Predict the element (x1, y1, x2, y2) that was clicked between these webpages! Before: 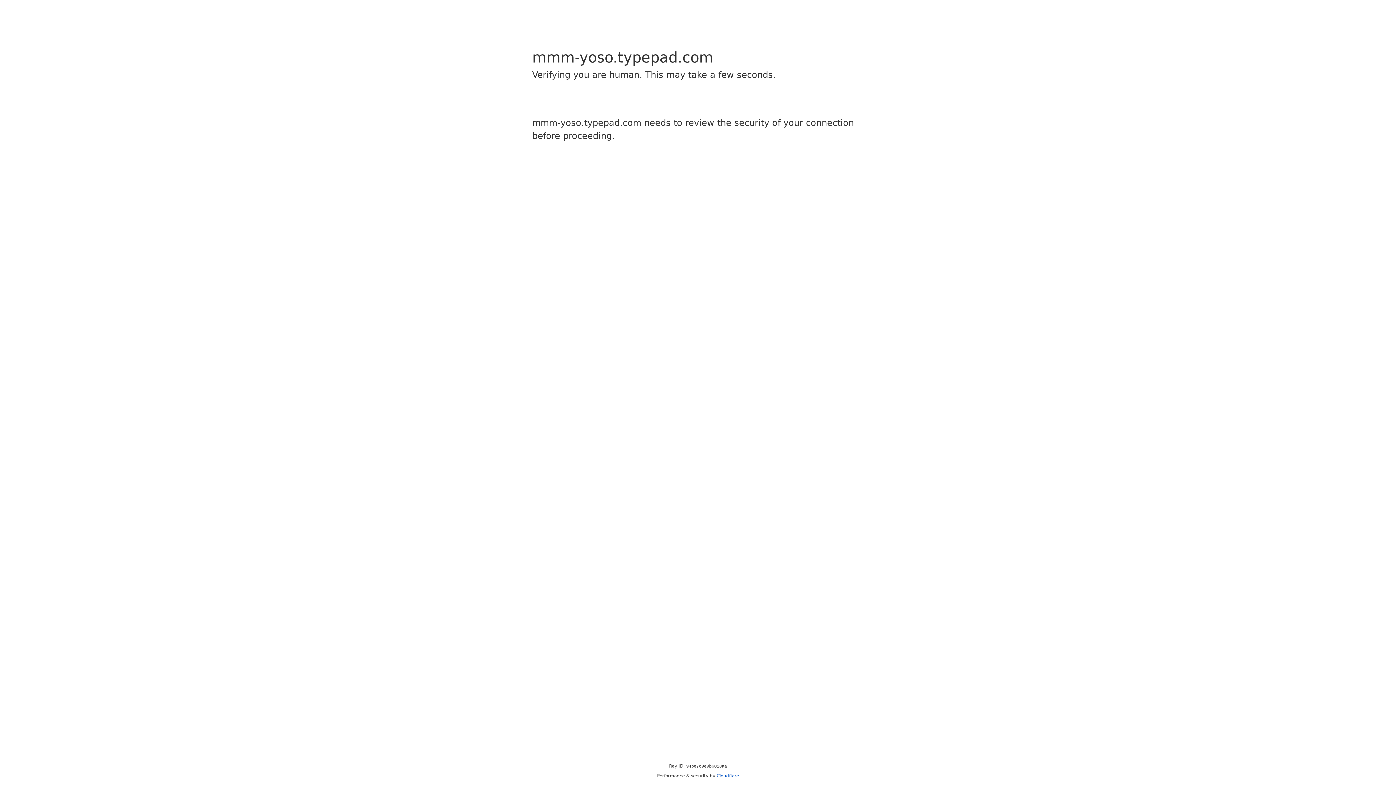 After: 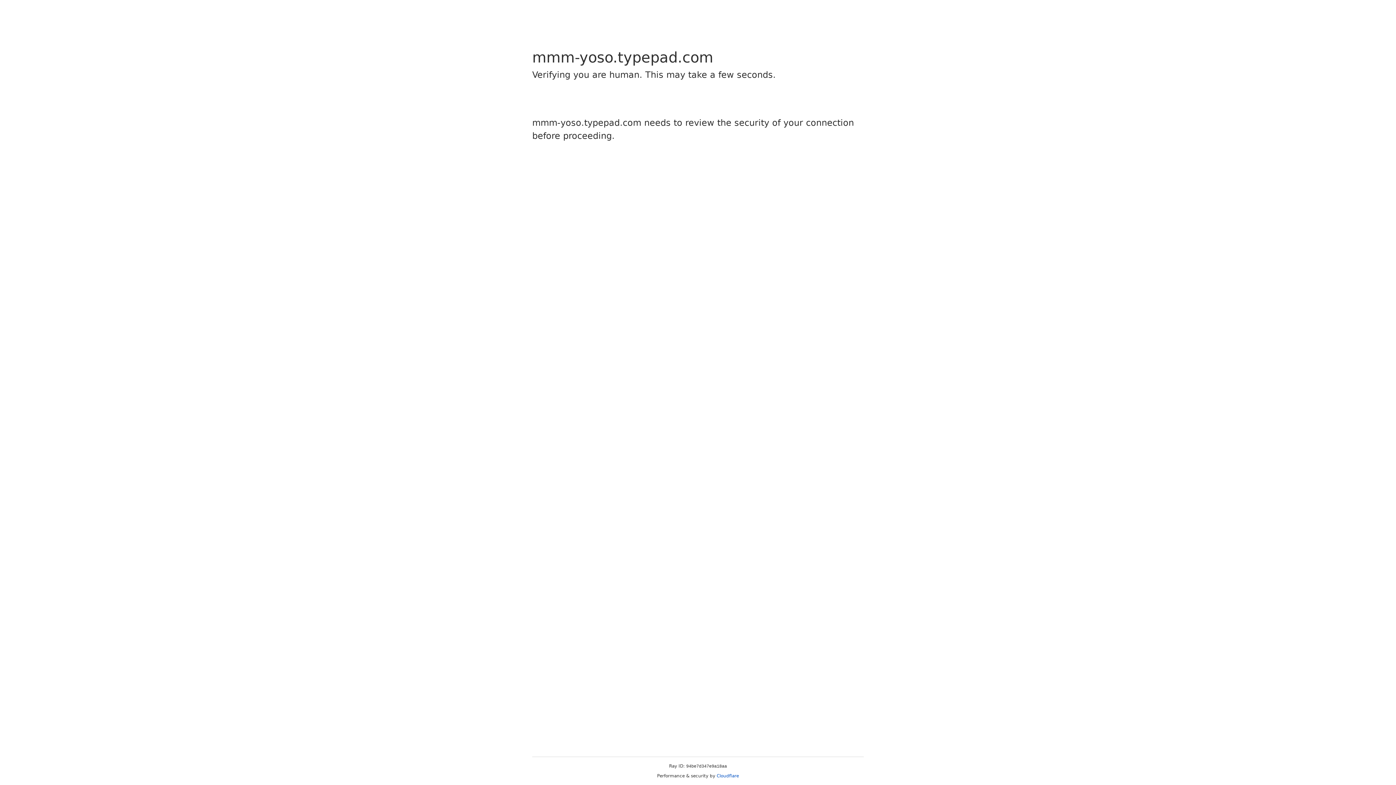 Action: bbox: (716, 773, 739, 778) label: Cloudflare